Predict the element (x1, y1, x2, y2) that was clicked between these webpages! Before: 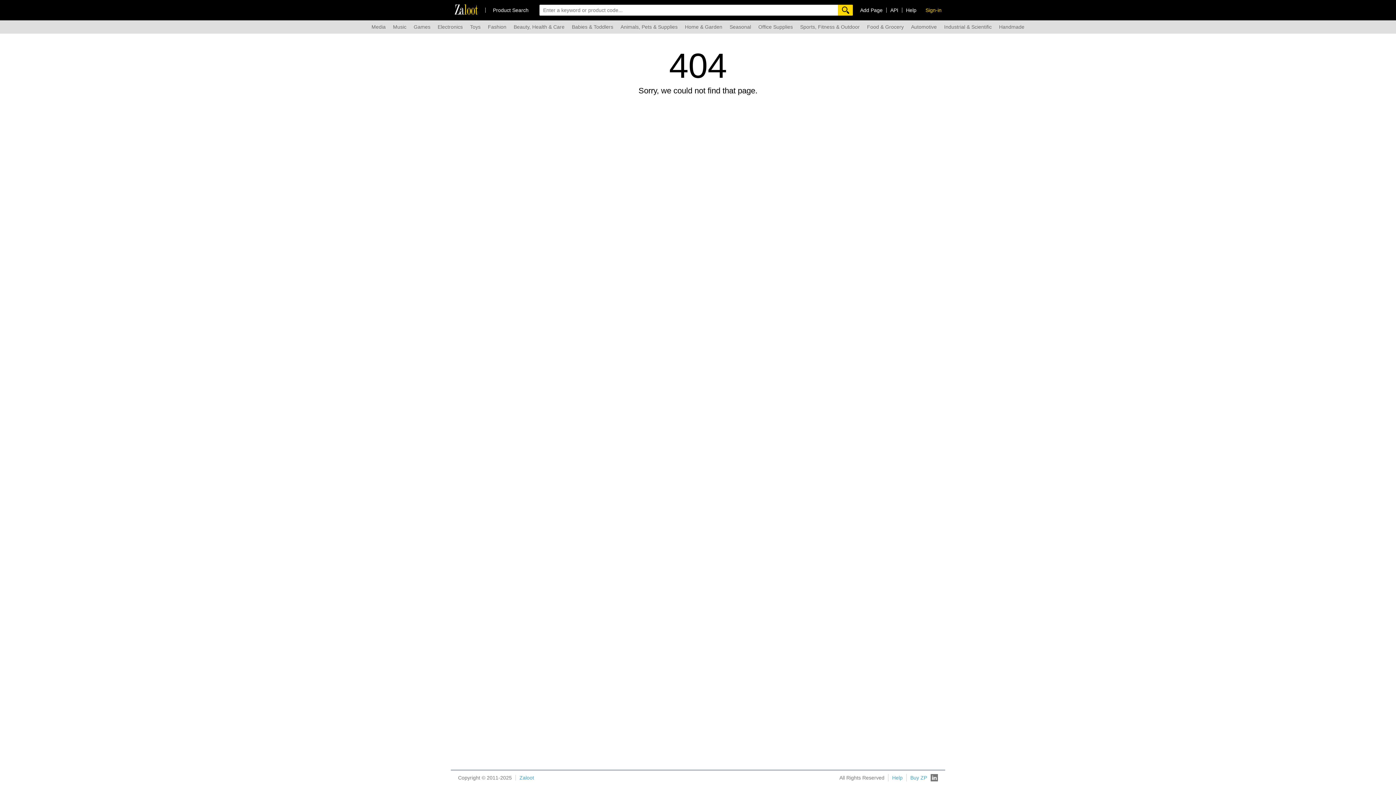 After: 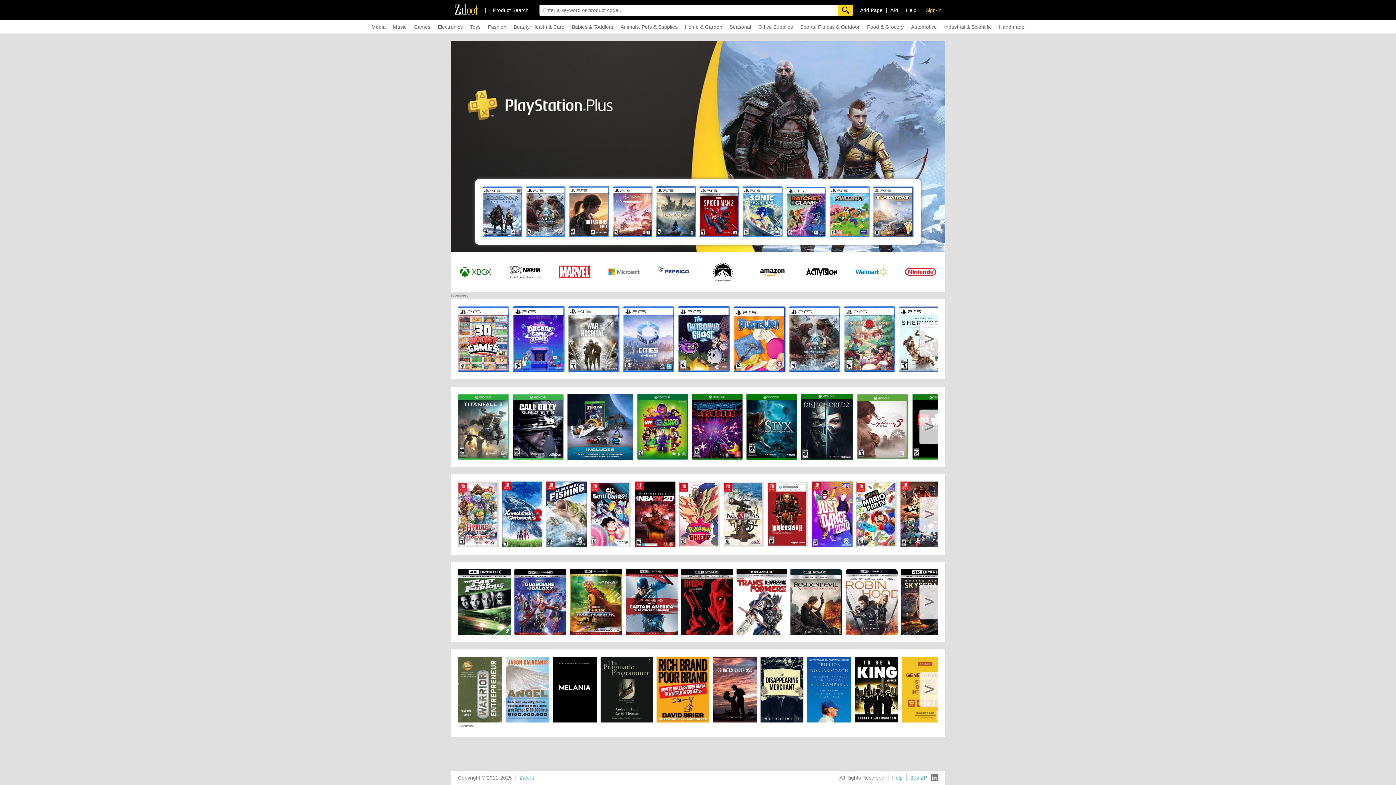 Action: bbox: (454, 3, 528, 16) label: Zaloot

Product Search